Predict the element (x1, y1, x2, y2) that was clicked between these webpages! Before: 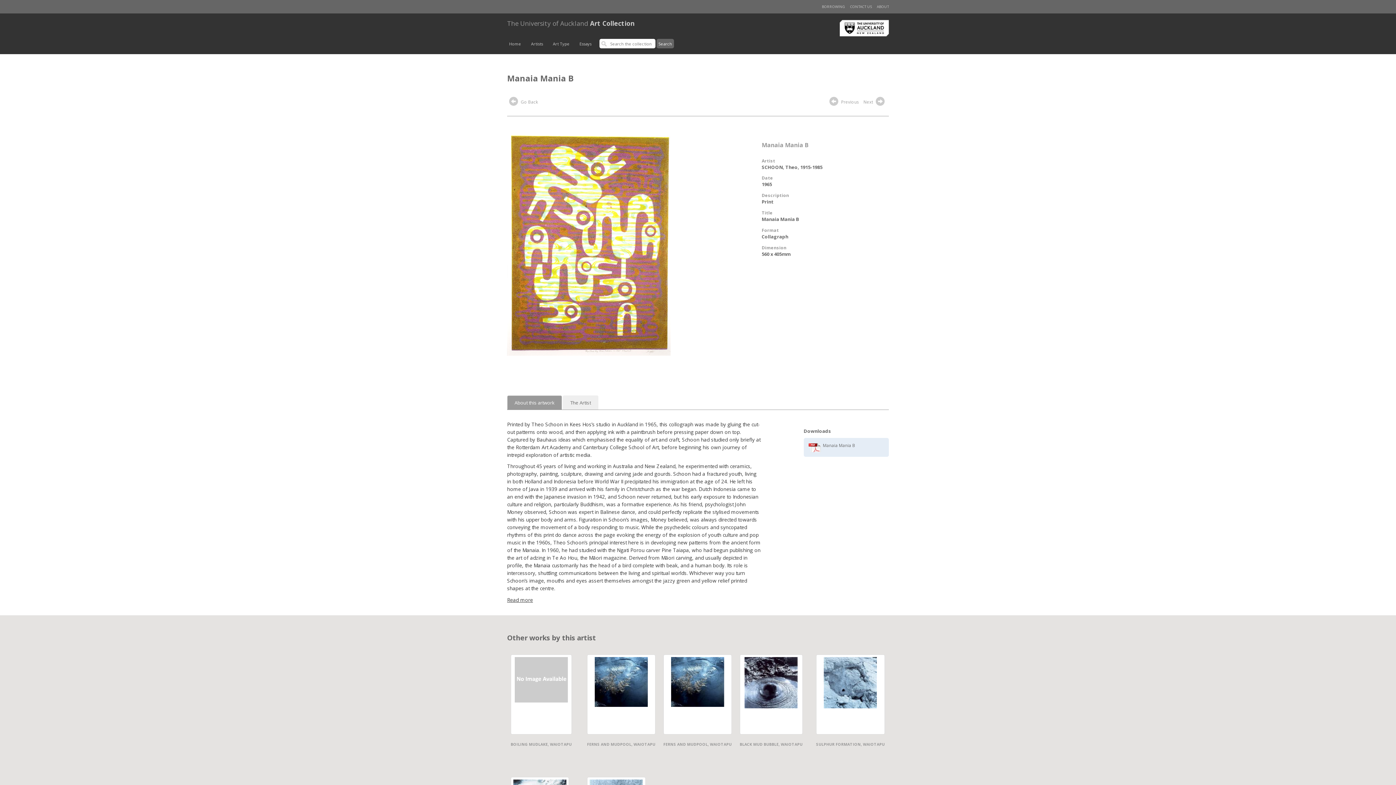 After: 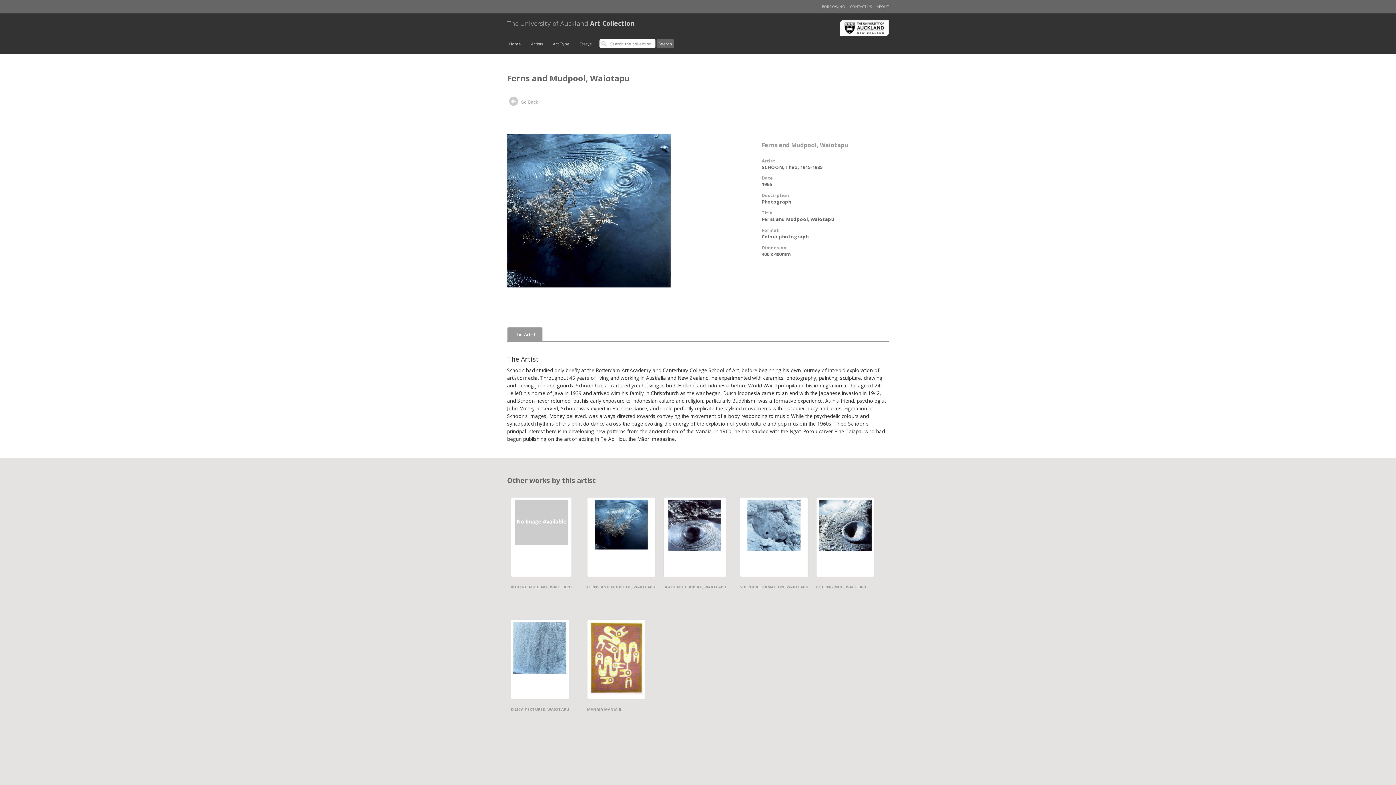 Action: bbox: (660, 651, 735, 752) label: FERNS AND MUDPOOL, WAIOTAPU